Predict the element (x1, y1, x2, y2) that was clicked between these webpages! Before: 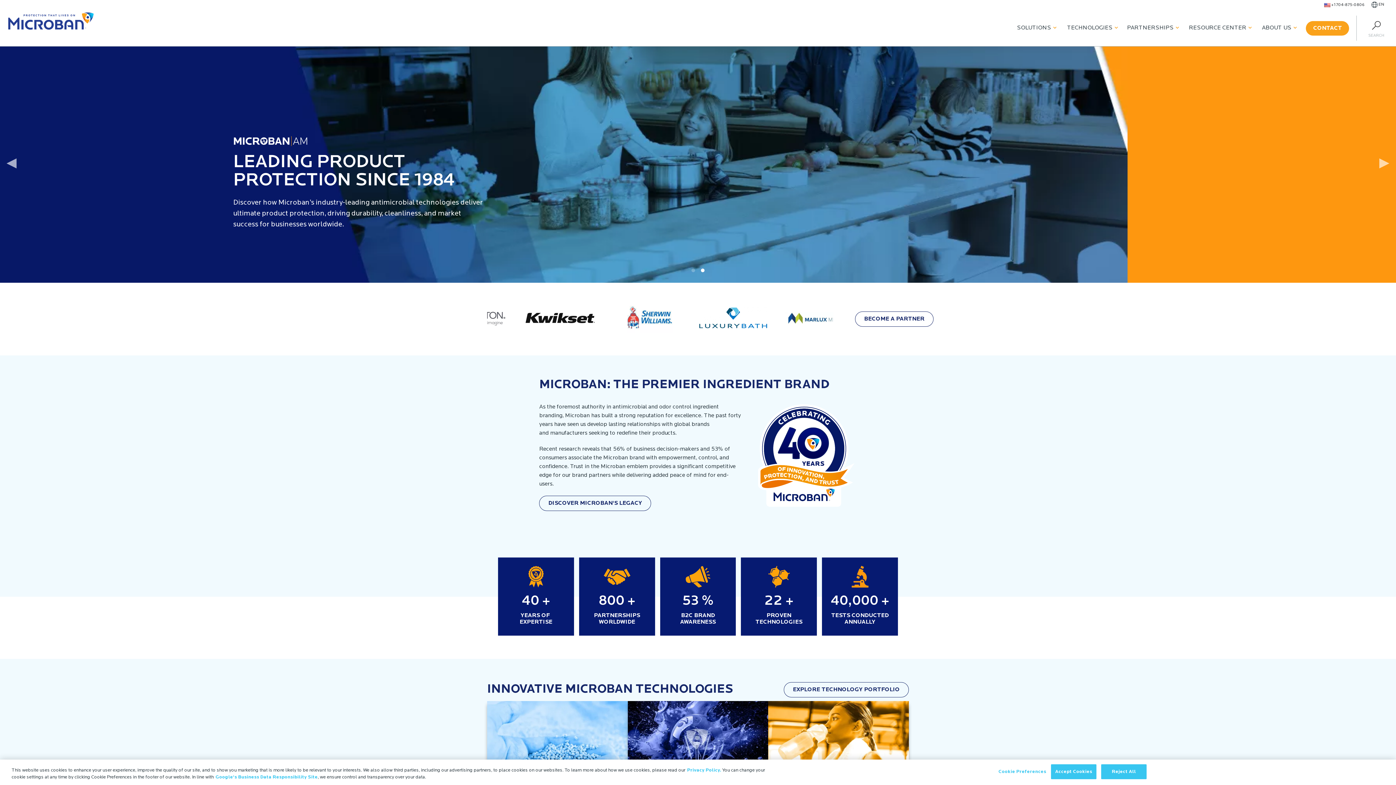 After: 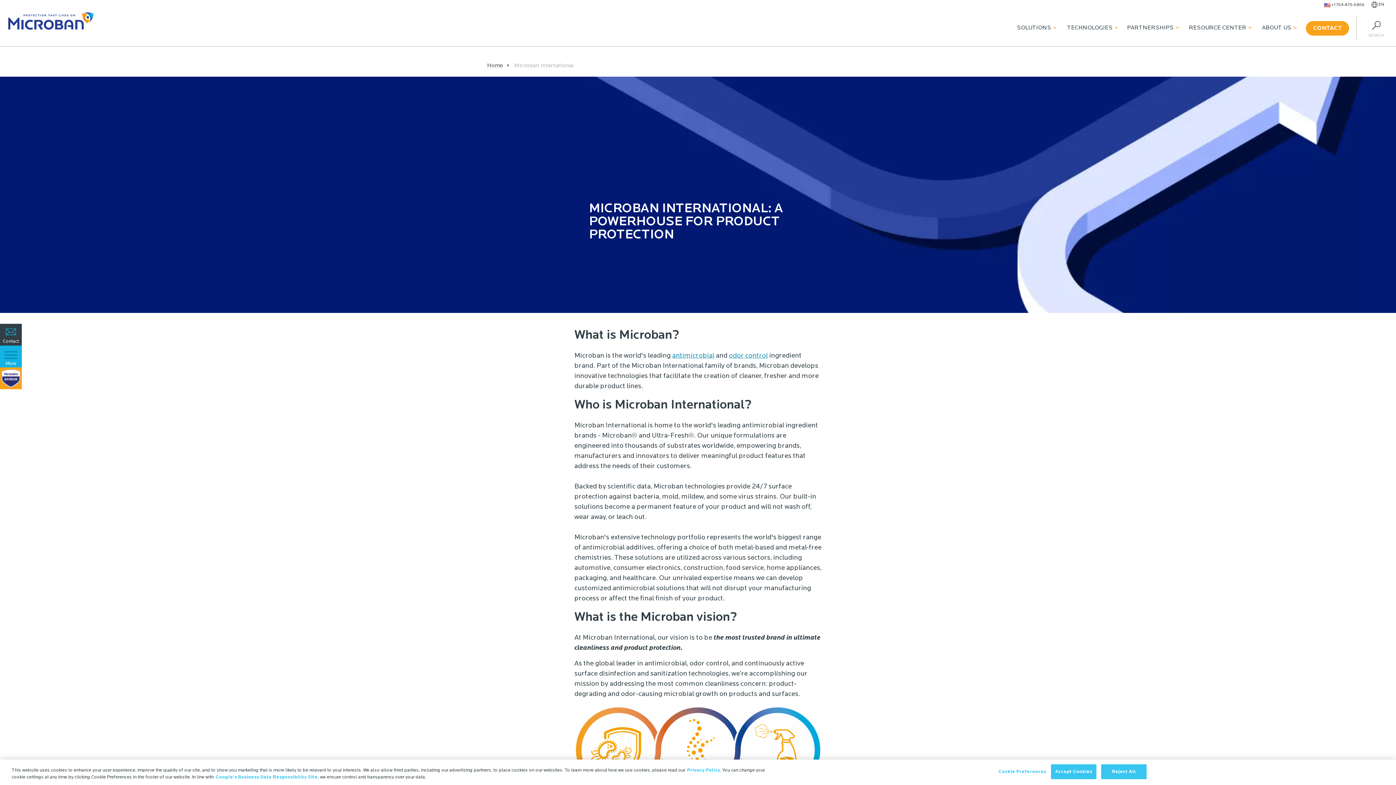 Action: label: 37 +

YEARS OF 
EXPERTISE bbox: (495, 557, 576, 636)